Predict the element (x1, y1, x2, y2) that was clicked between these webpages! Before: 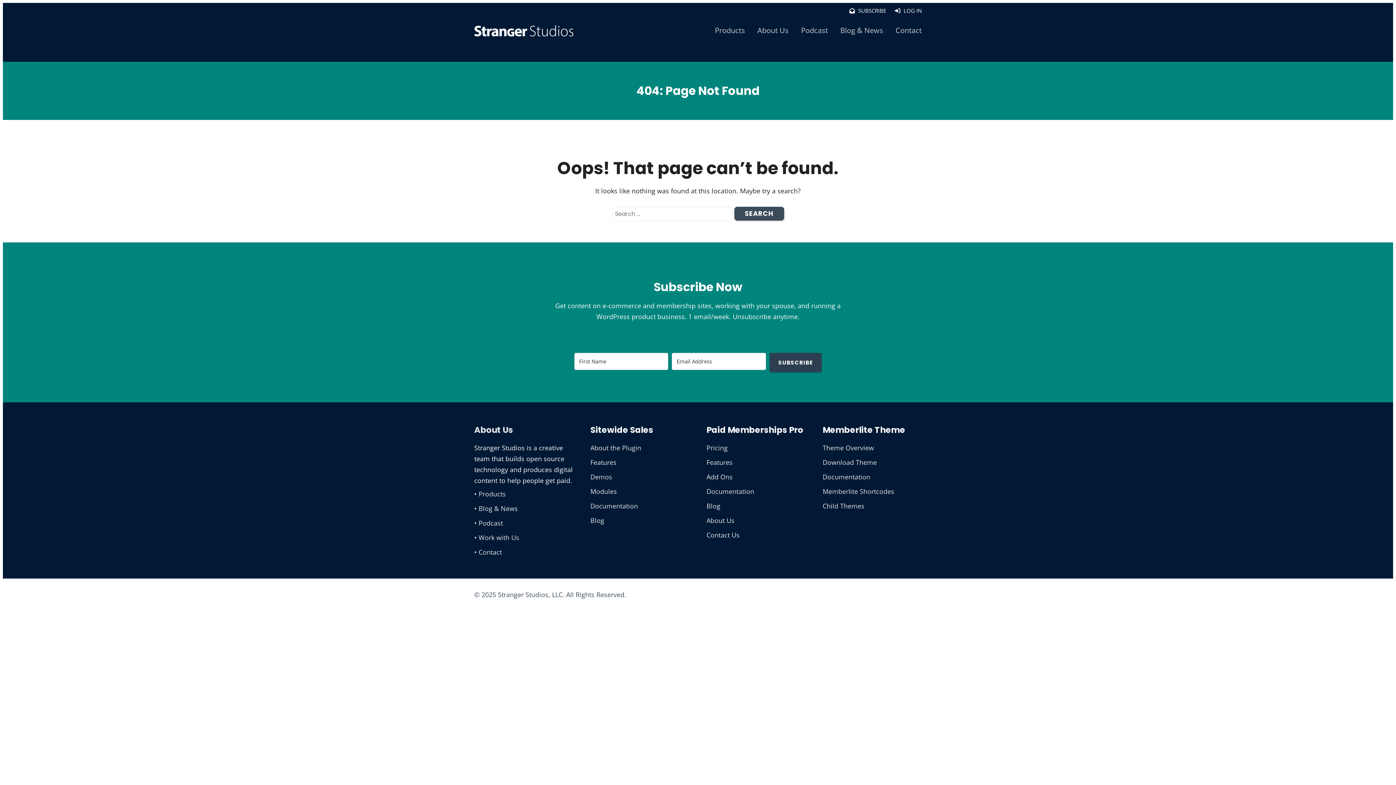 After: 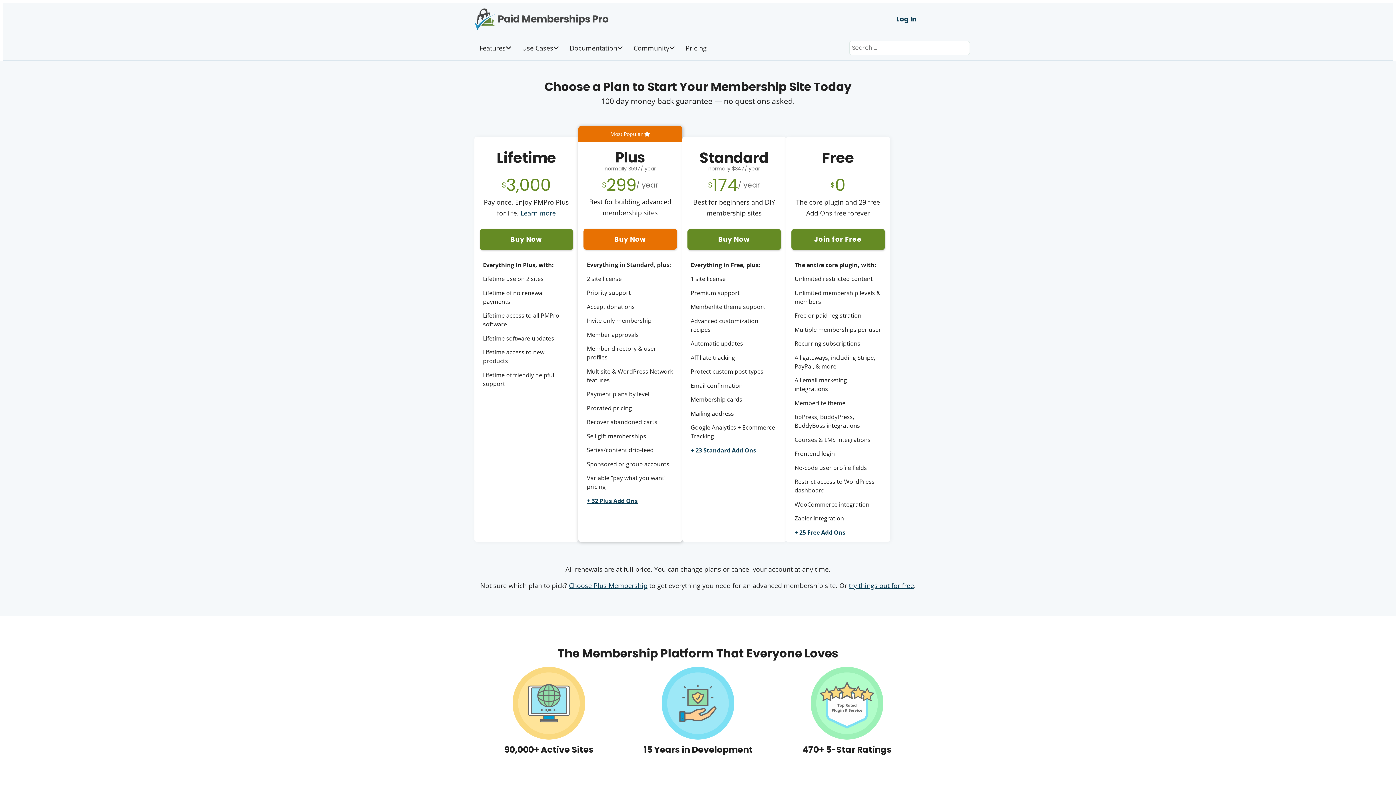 Action: label: Pricing bbox: (706, 443, 727, 452)